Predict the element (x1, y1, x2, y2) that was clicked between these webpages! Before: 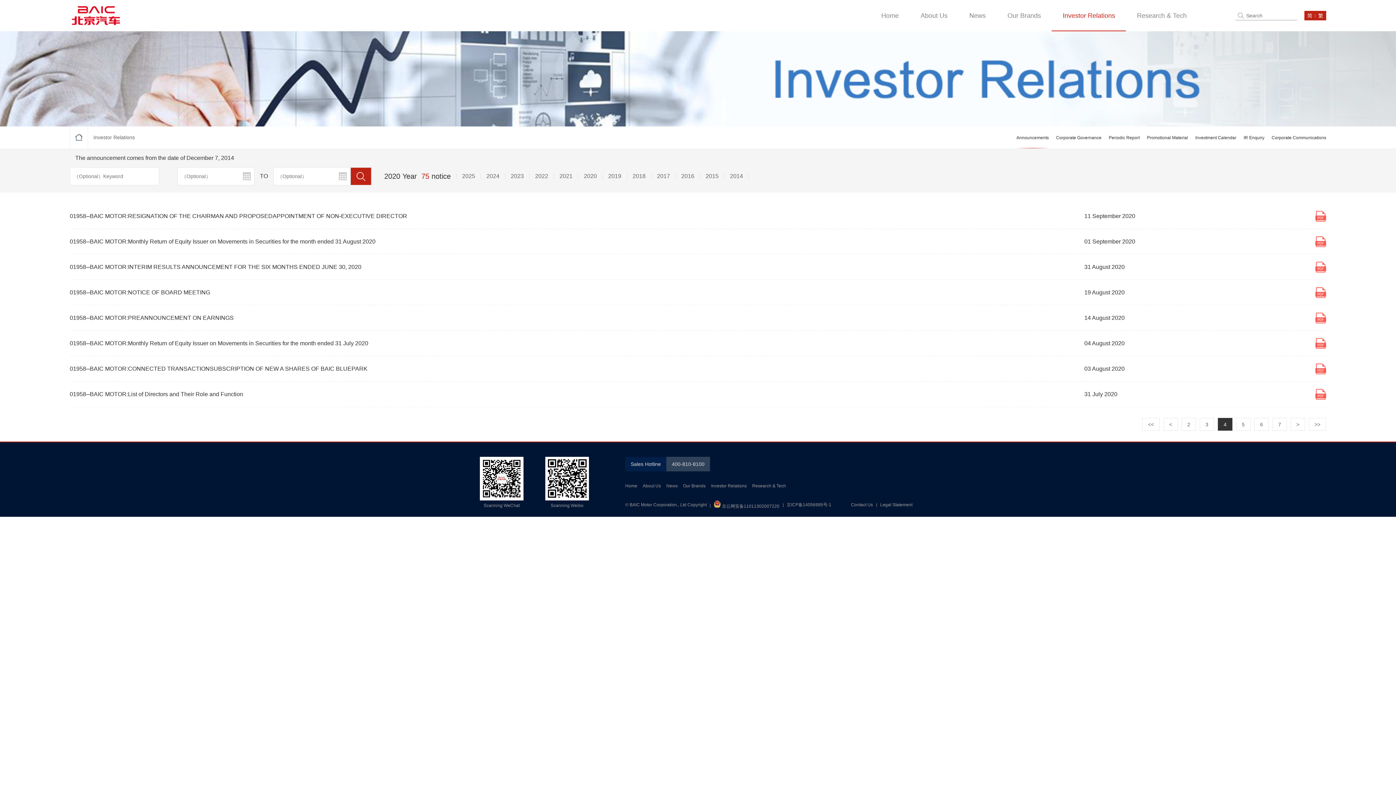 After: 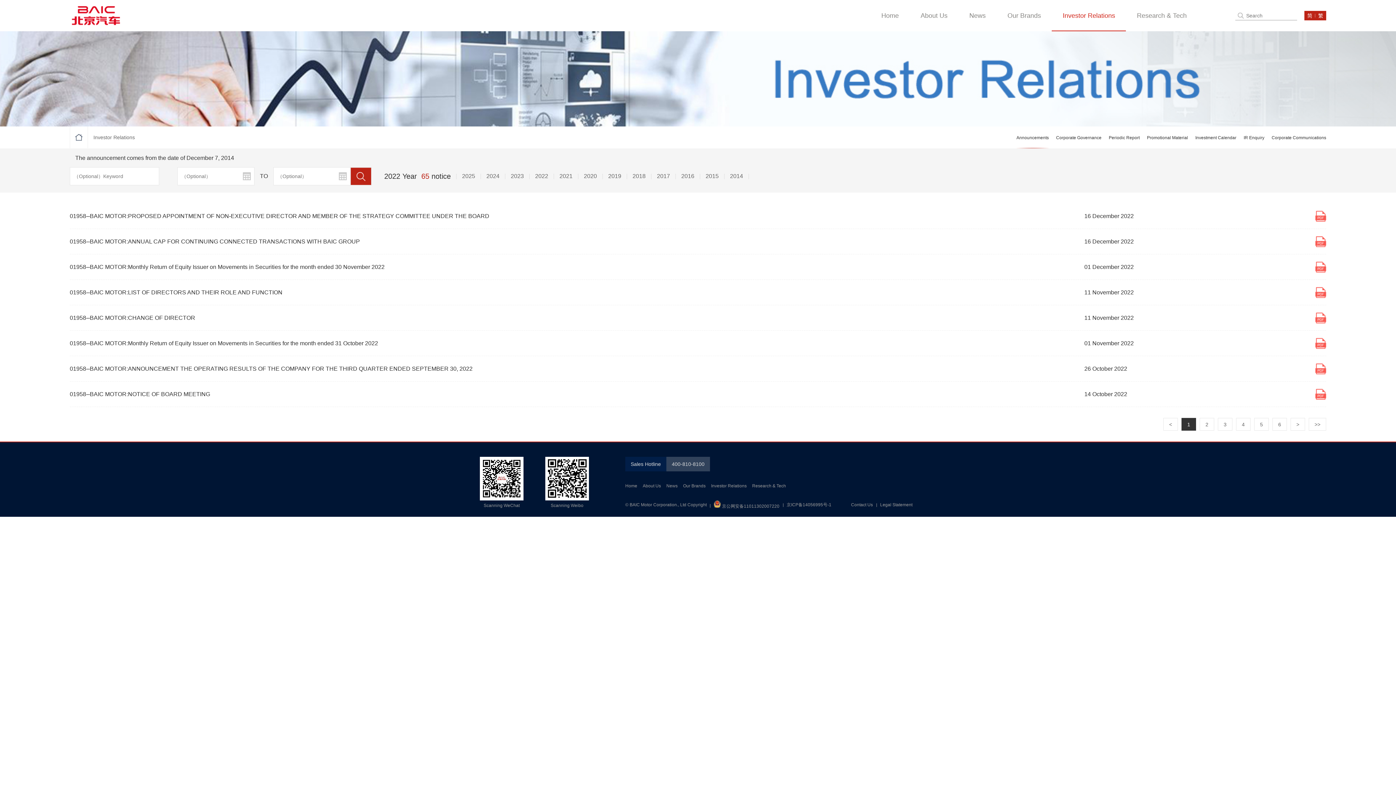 Action: bbox: (529, 167, 554, 185) label: 2022